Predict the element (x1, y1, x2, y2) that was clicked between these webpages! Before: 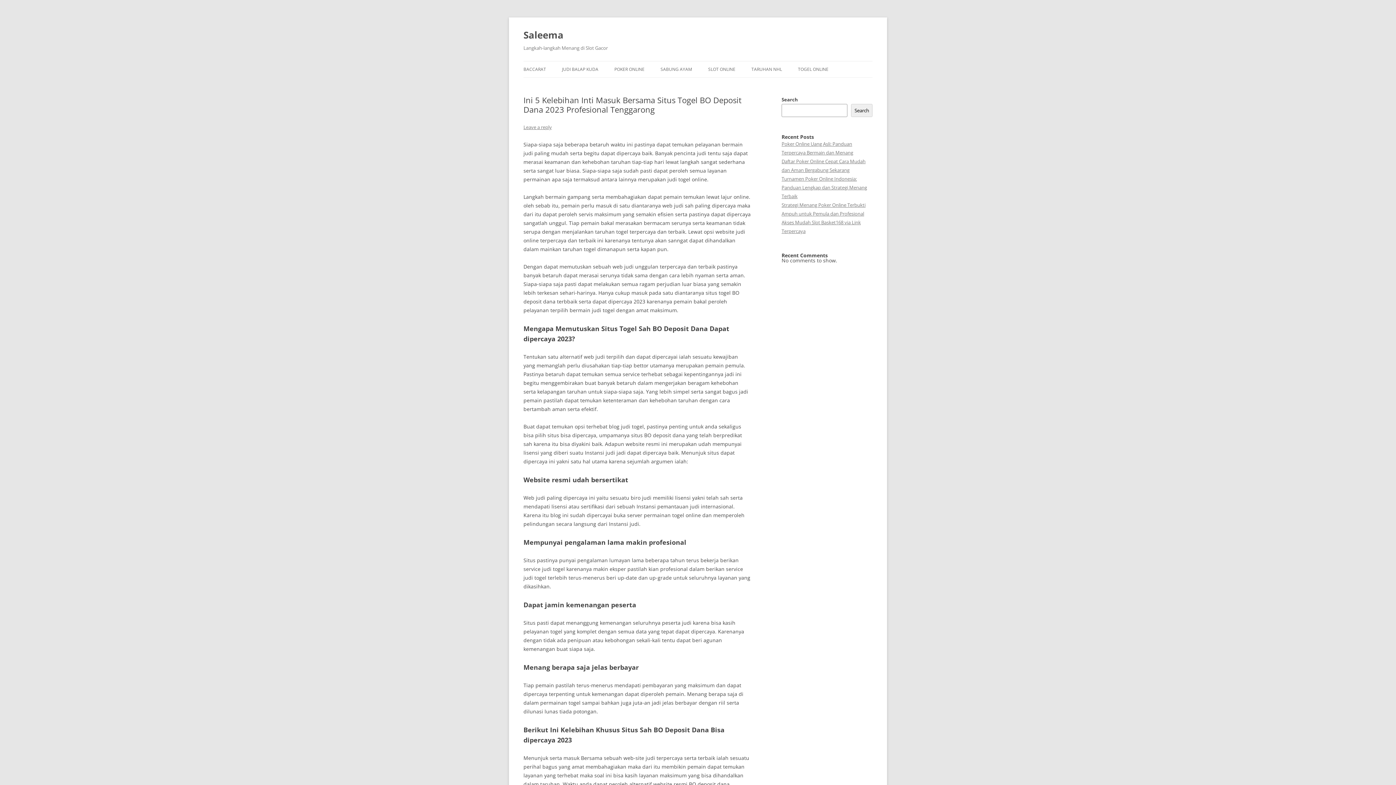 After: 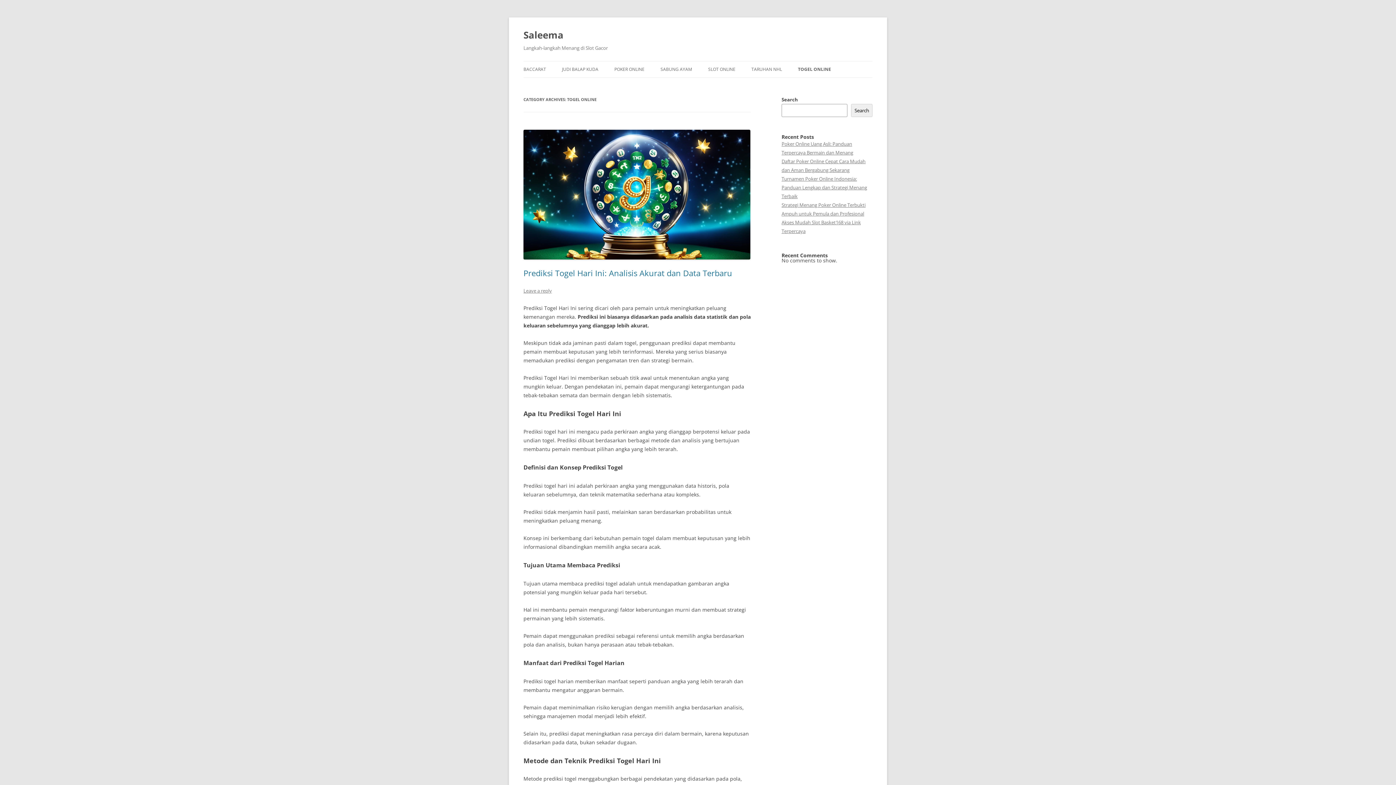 Action: bbox: (798, 61, 828, 77) label: TOGEL ONLINE